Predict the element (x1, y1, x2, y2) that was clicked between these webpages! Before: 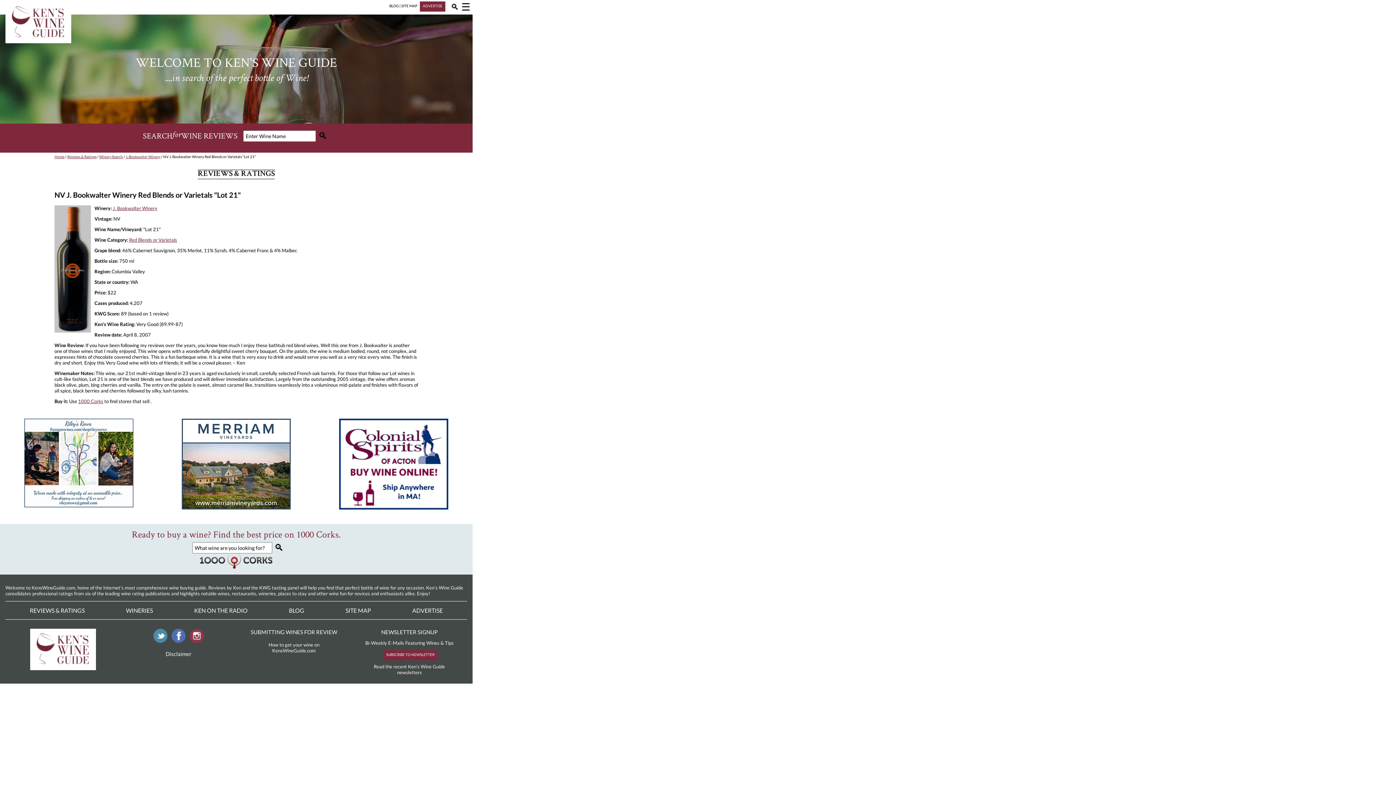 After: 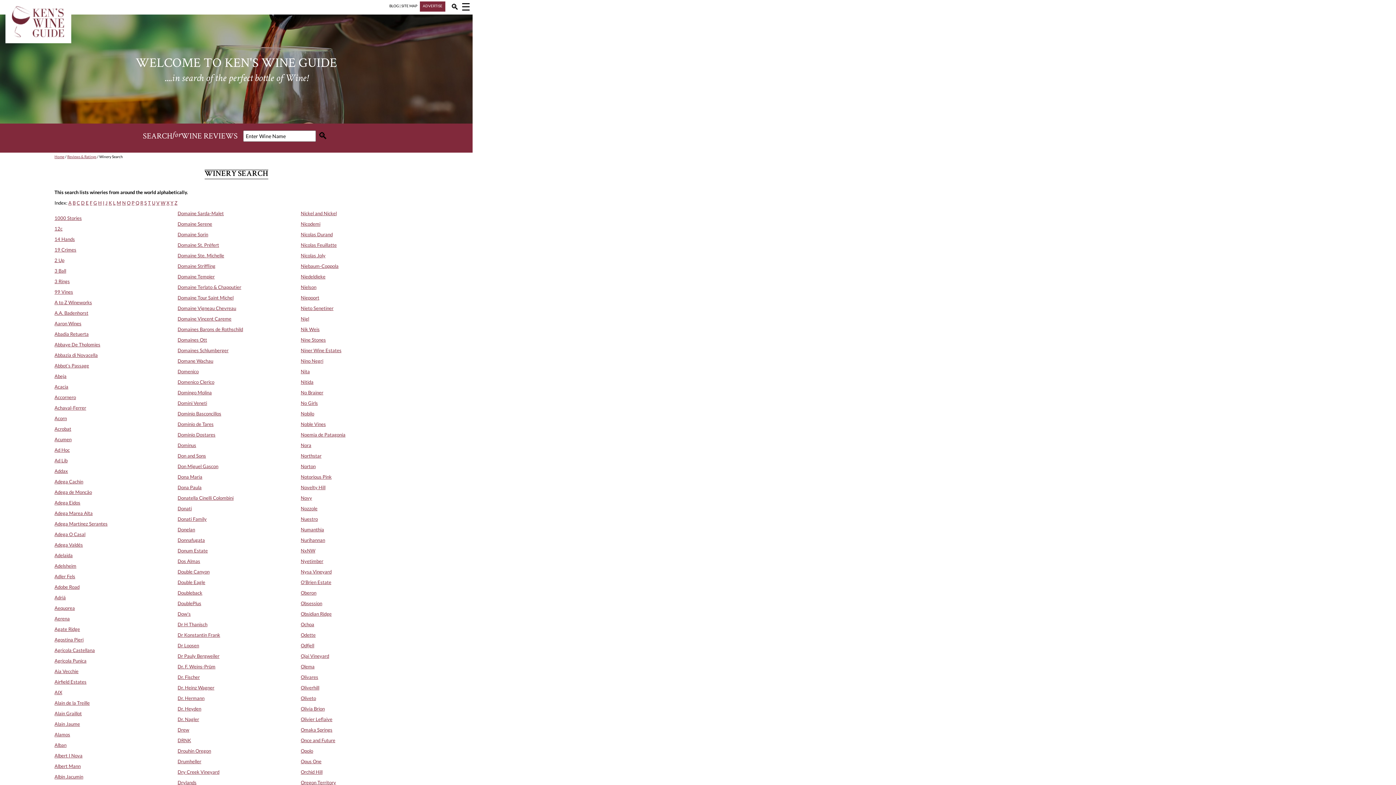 Action: label: Winery Search bbox: (99, 154, 122, 158)